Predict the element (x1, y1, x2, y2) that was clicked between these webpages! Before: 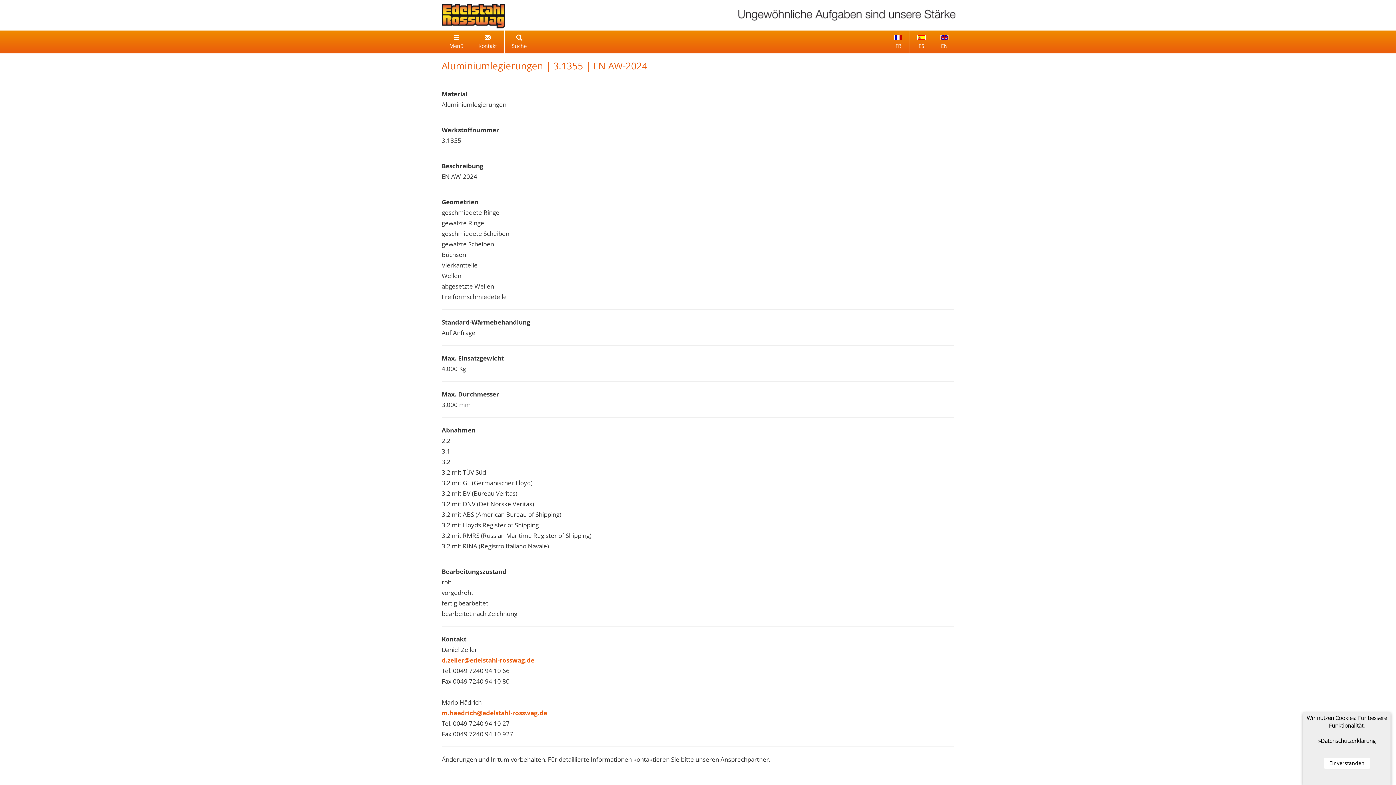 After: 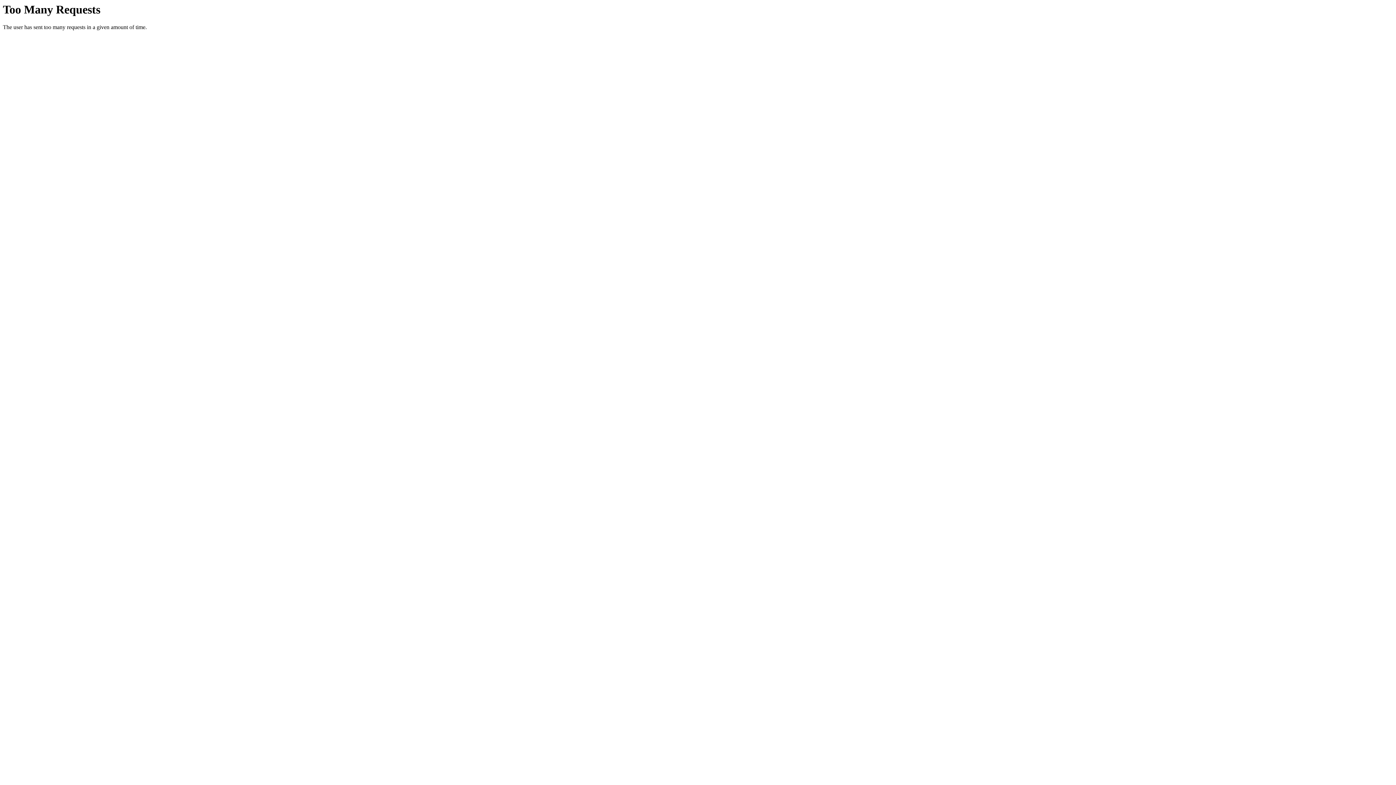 Action: bbox: (886, 30, 909, 53) label: FR